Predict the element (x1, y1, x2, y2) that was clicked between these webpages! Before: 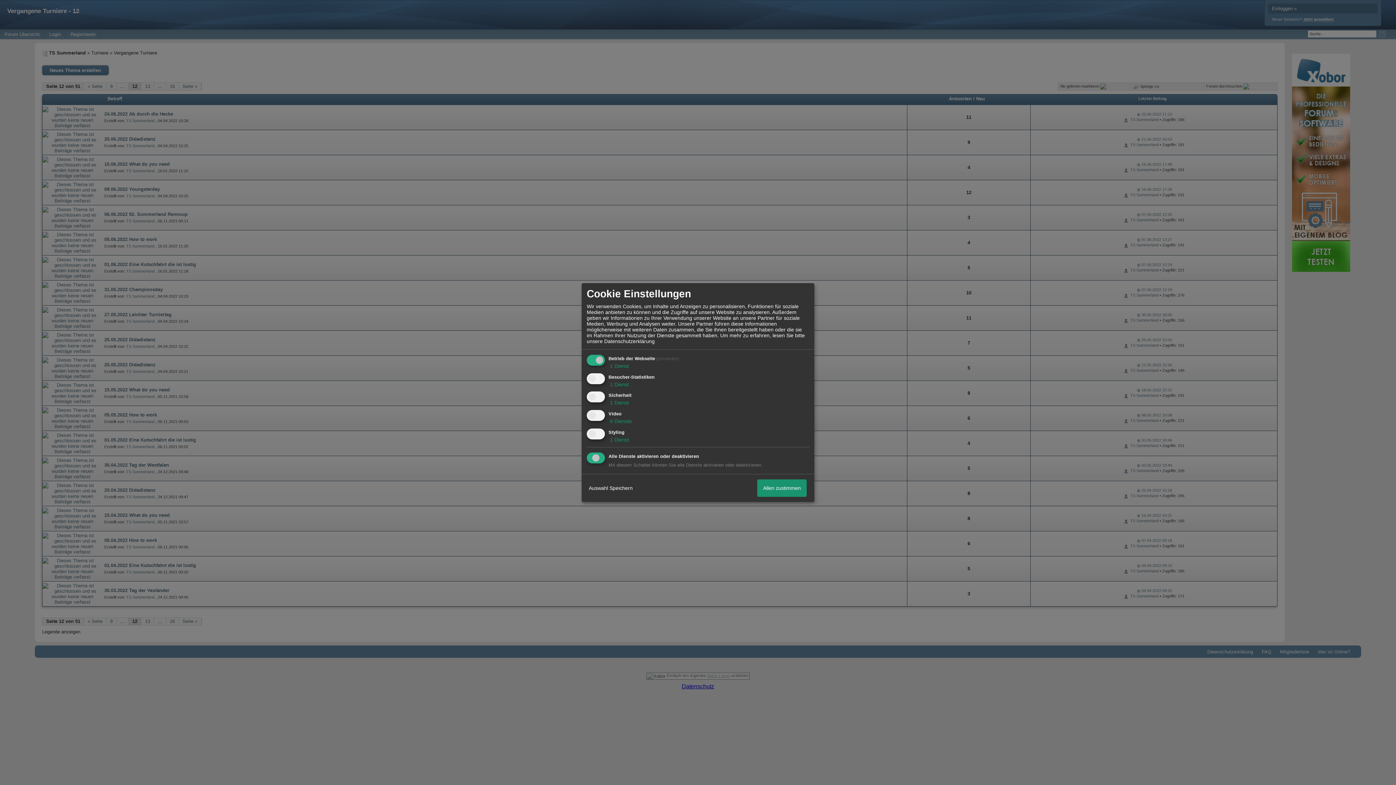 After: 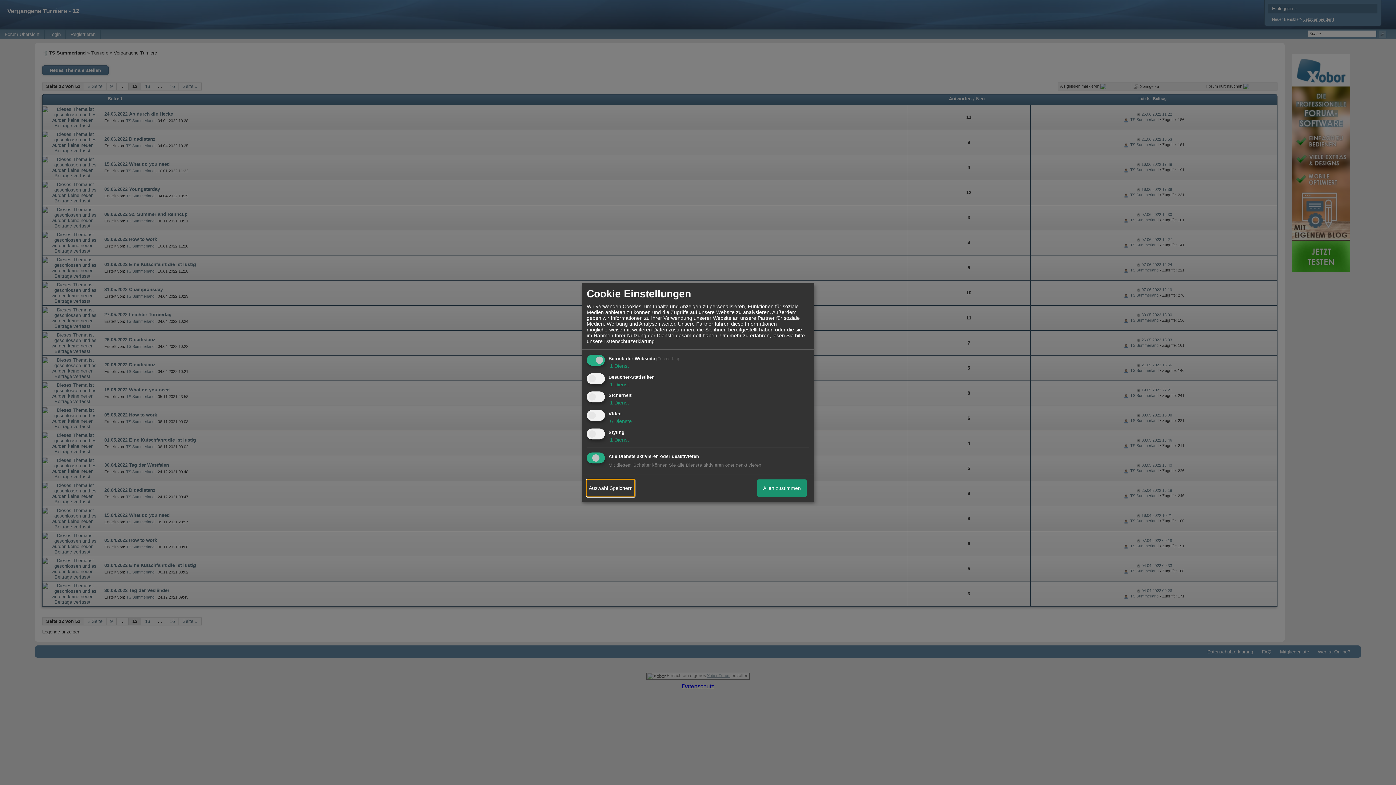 Action: bbox: (586, 479, 634, 497) label: Auswahl Speichern